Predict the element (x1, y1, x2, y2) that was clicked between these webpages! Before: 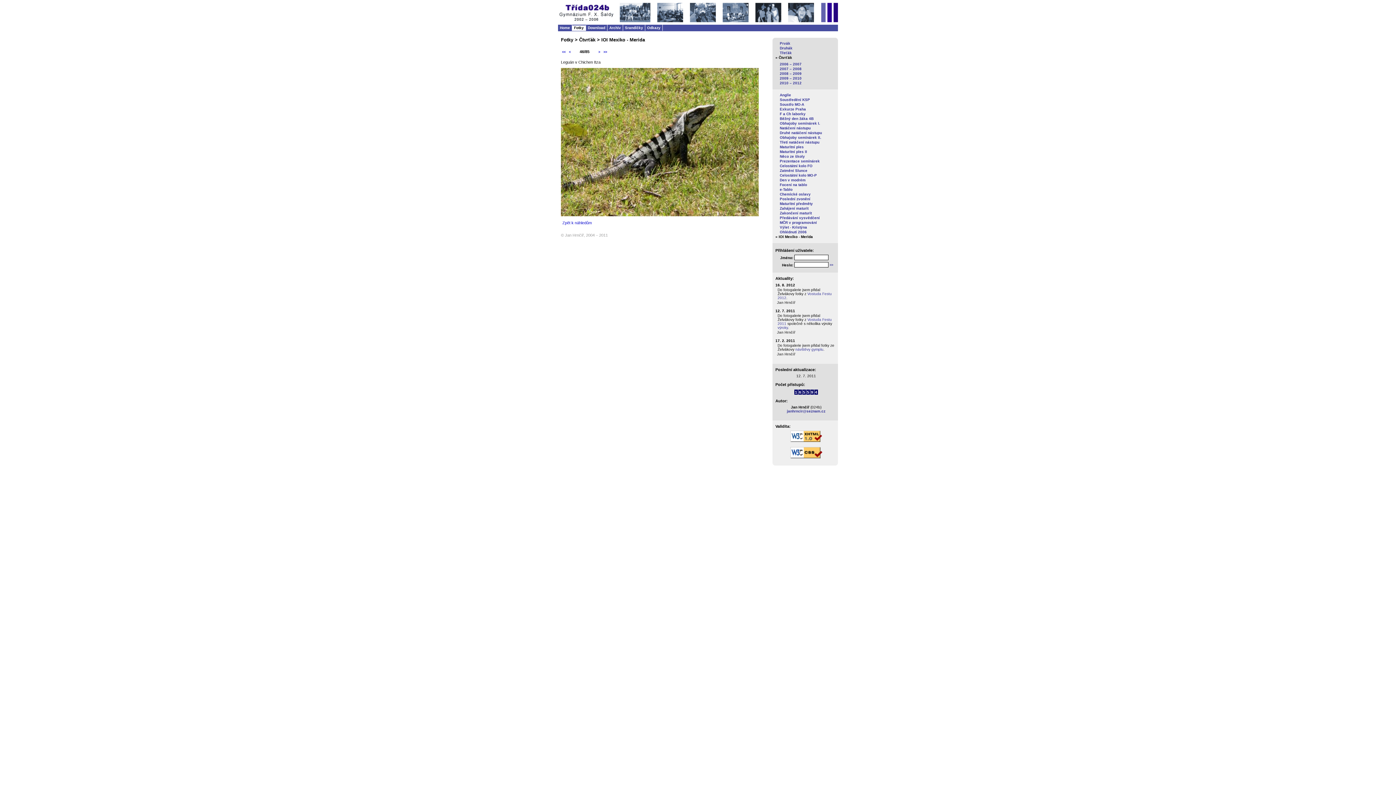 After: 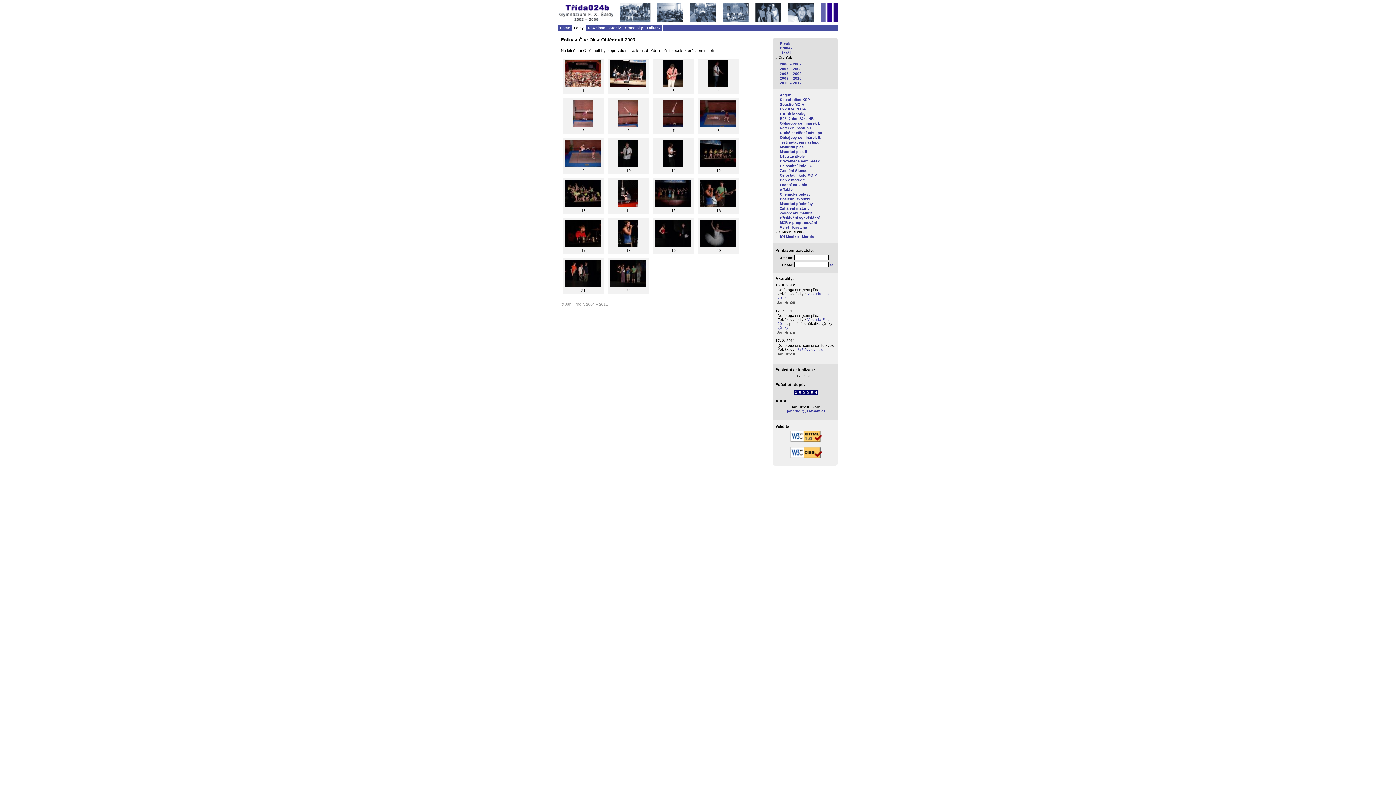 Action: bbox: (780, 230, 806, 234) label: Ohlédnutí 2006